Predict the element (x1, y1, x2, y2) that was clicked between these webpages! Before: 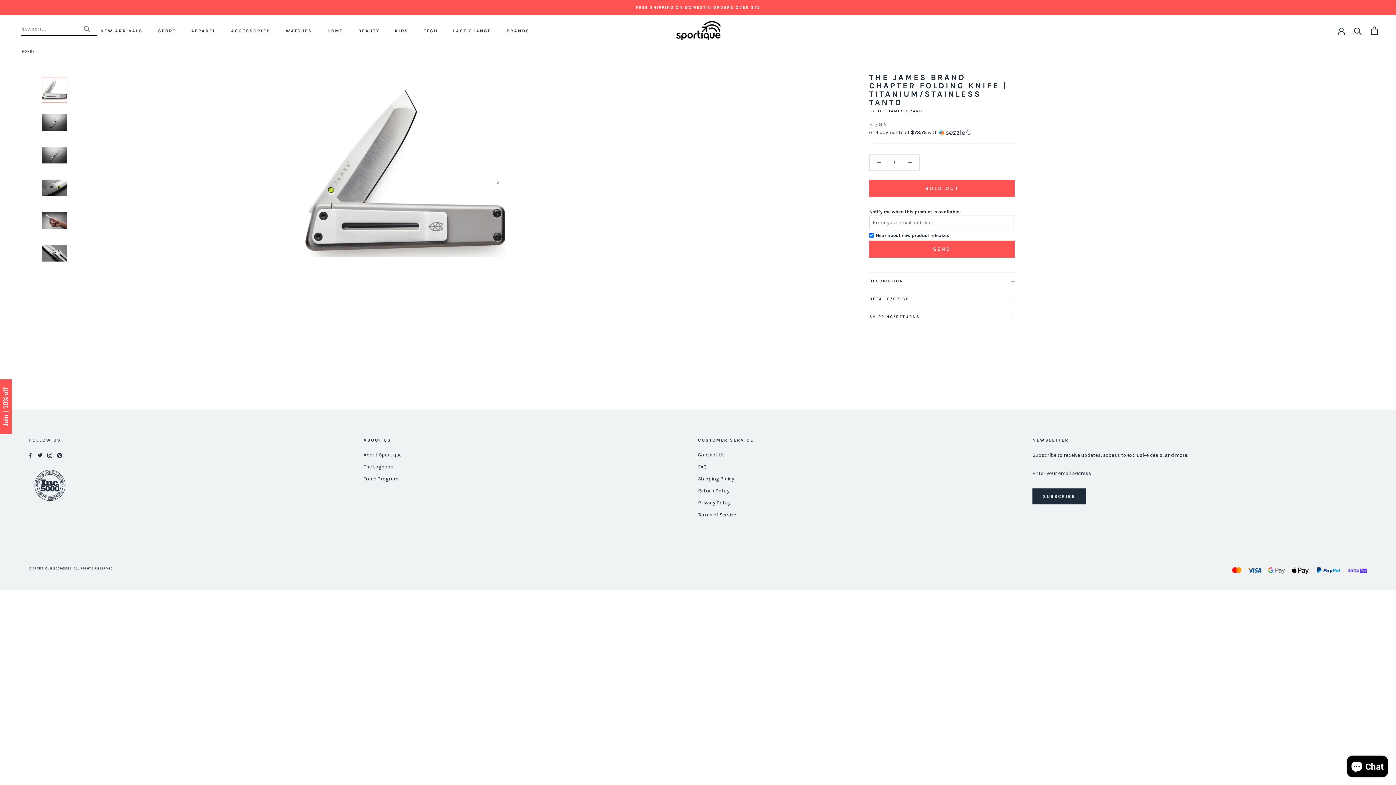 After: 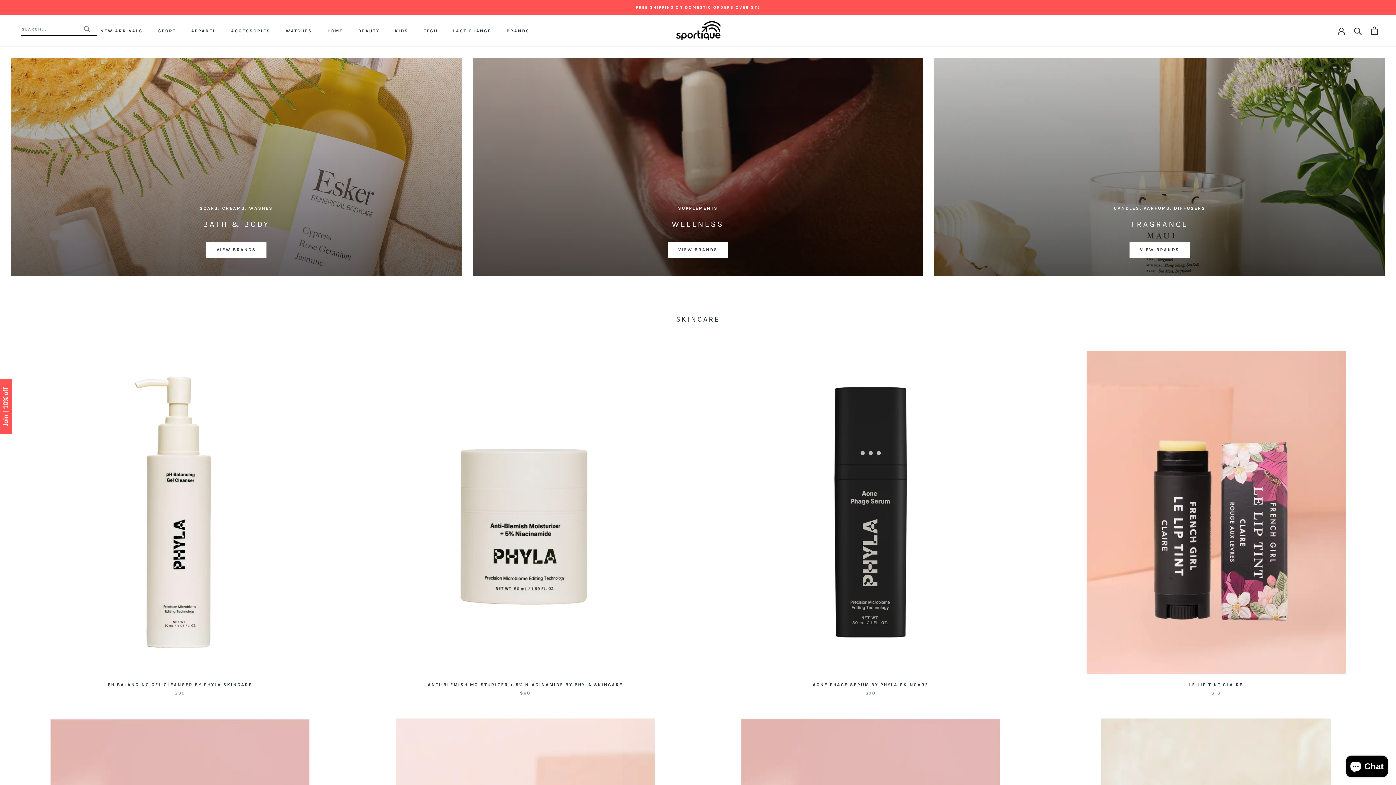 Action: label: BEAUTY bbox: (358, 28, 379, 33)